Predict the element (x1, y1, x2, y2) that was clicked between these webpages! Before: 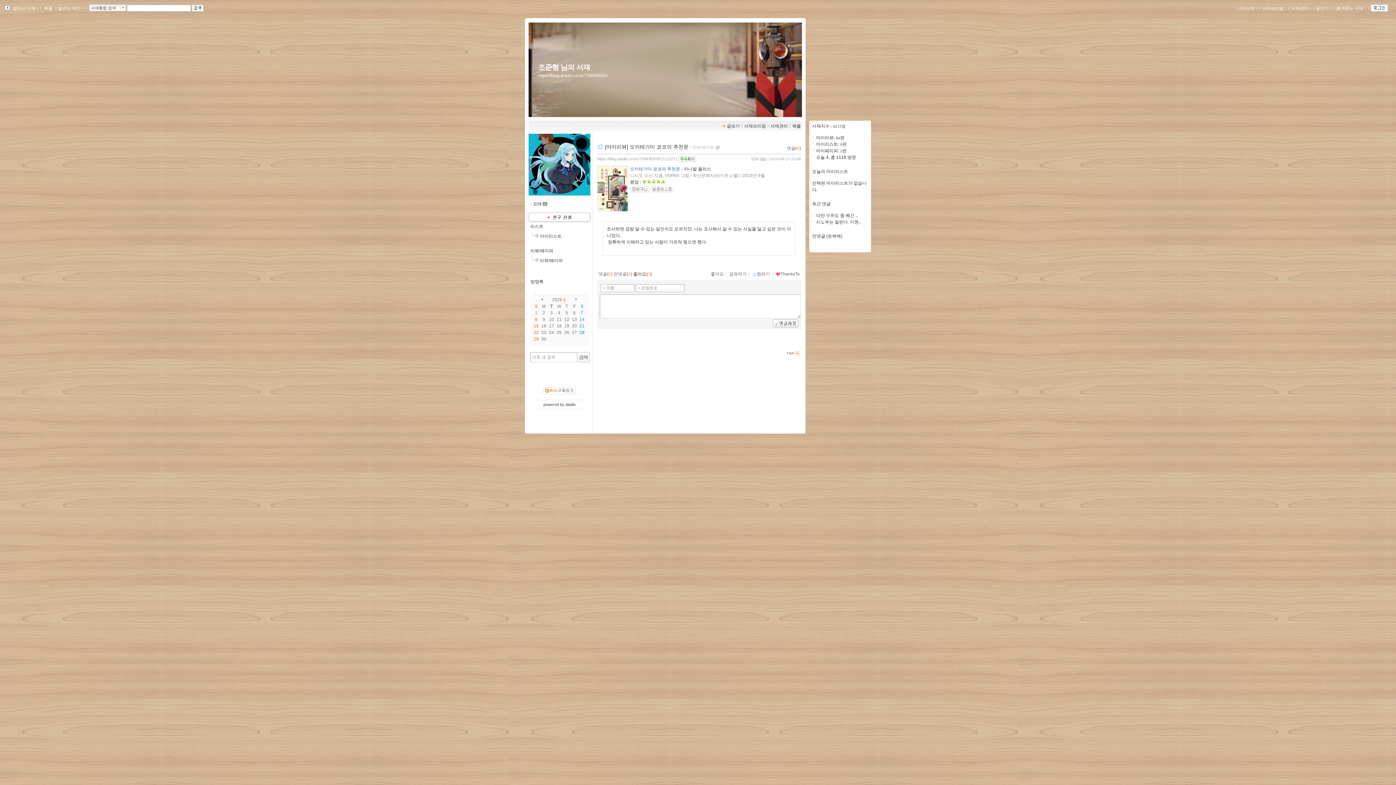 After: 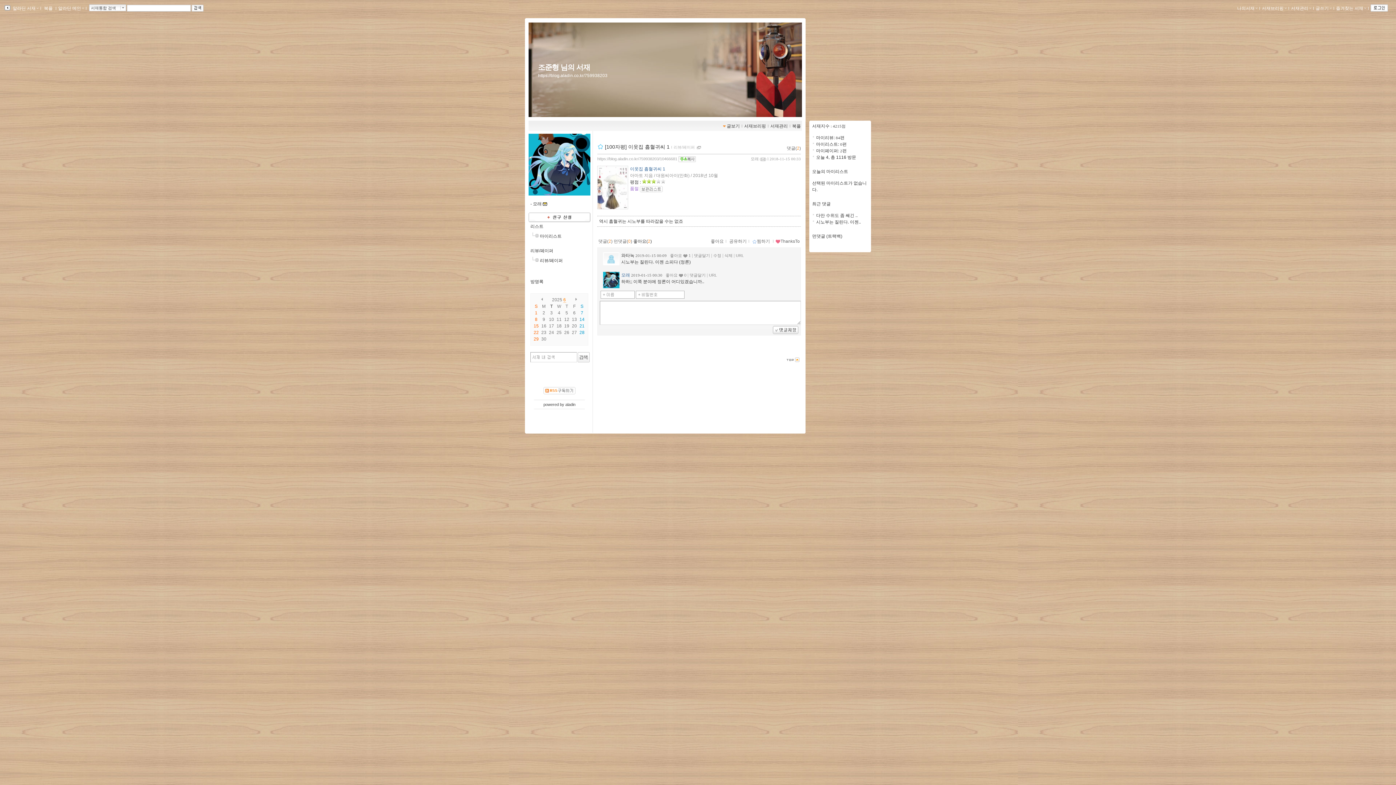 Action: label: 시노부는 질린다. 이젠.. bbox: (816, 219, 861, 224)